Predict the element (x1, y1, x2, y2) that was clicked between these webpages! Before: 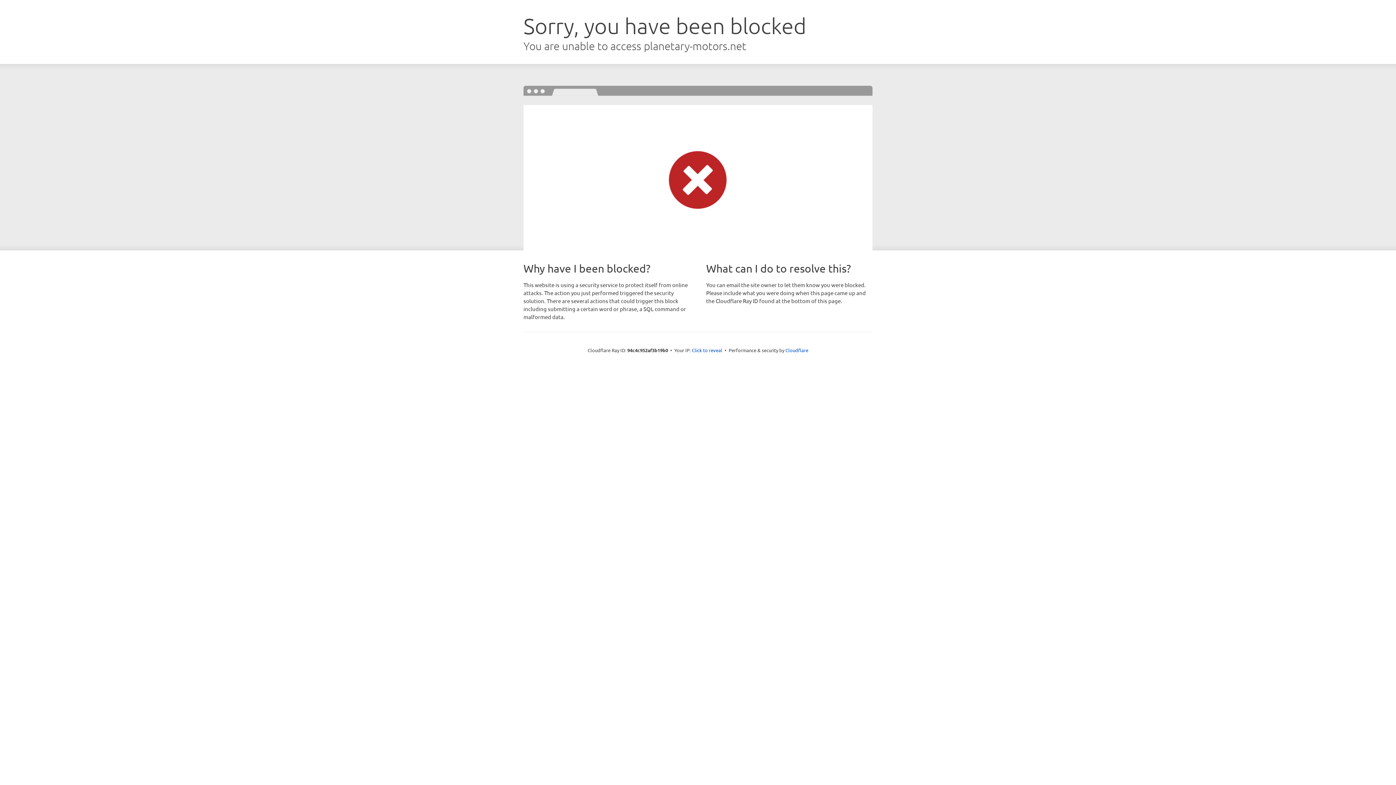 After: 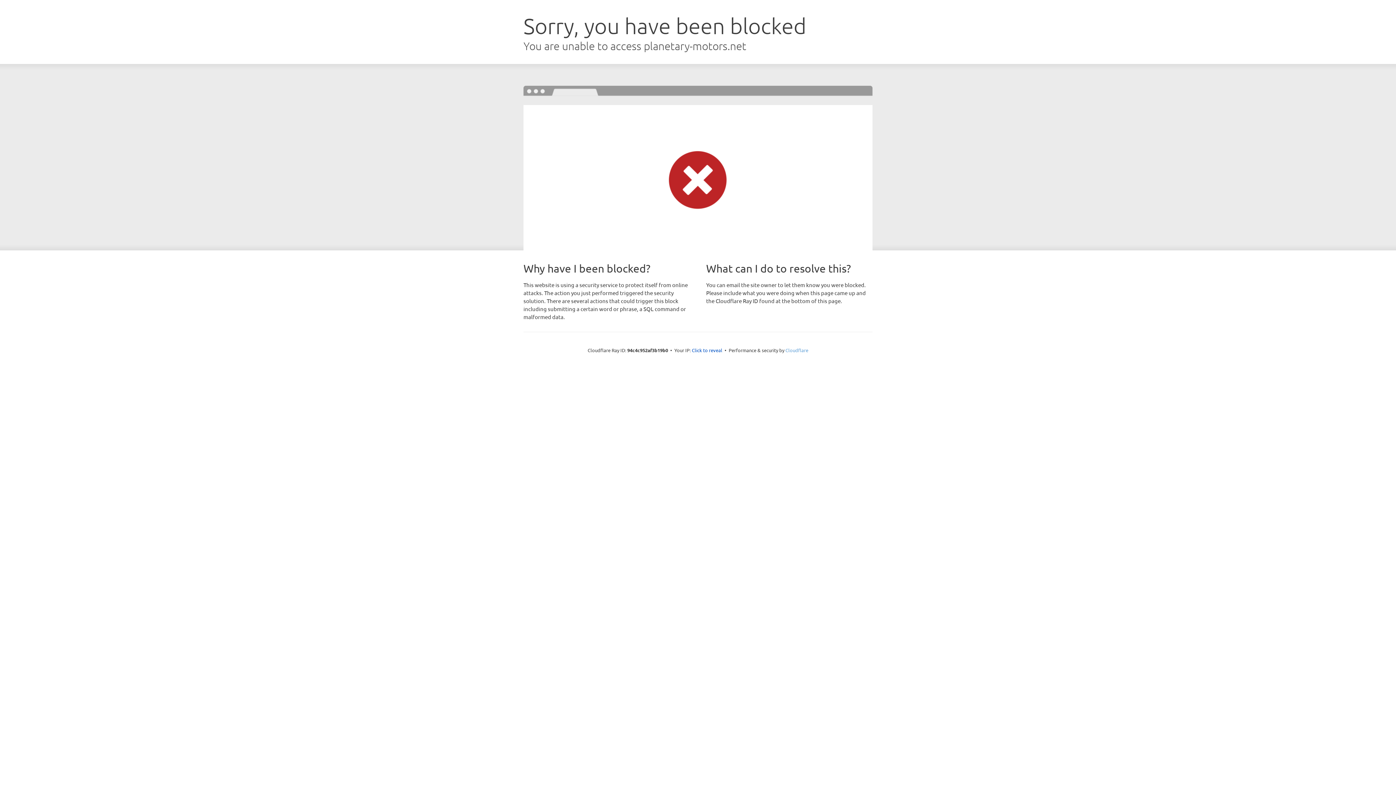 Action: bbox: (785, 347, 808, 353) label: Cloudflare